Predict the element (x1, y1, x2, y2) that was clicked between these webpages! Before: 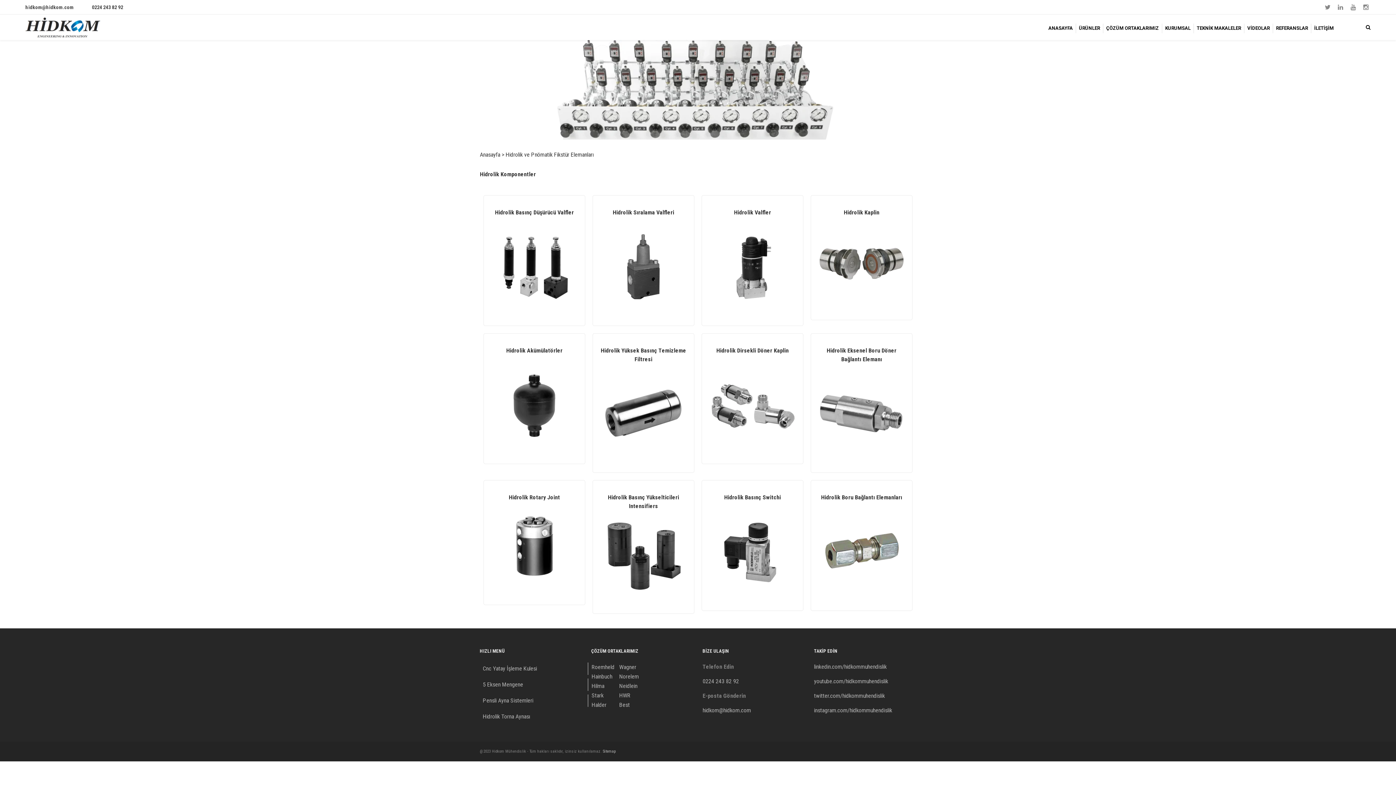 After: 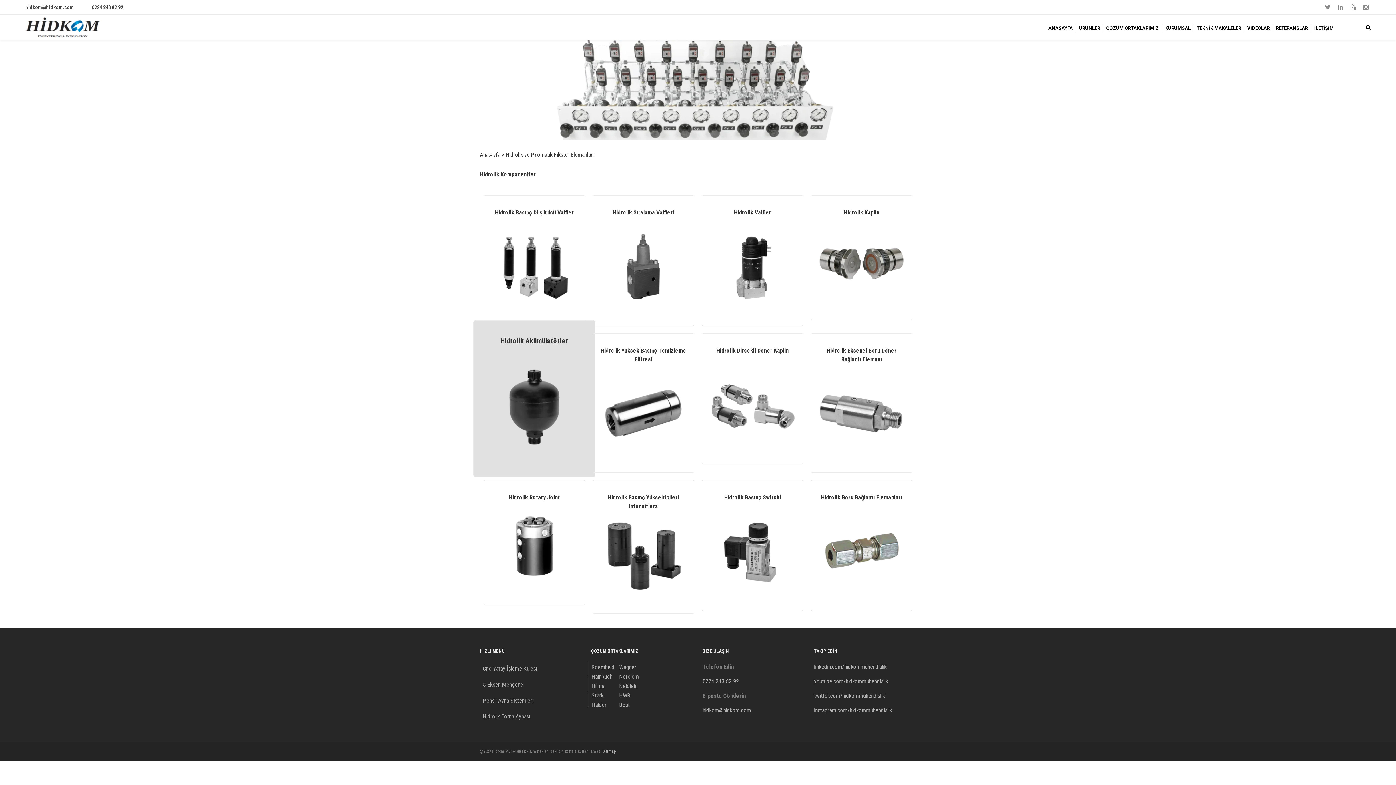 Action: bbox: (489, 361, 579, 451)